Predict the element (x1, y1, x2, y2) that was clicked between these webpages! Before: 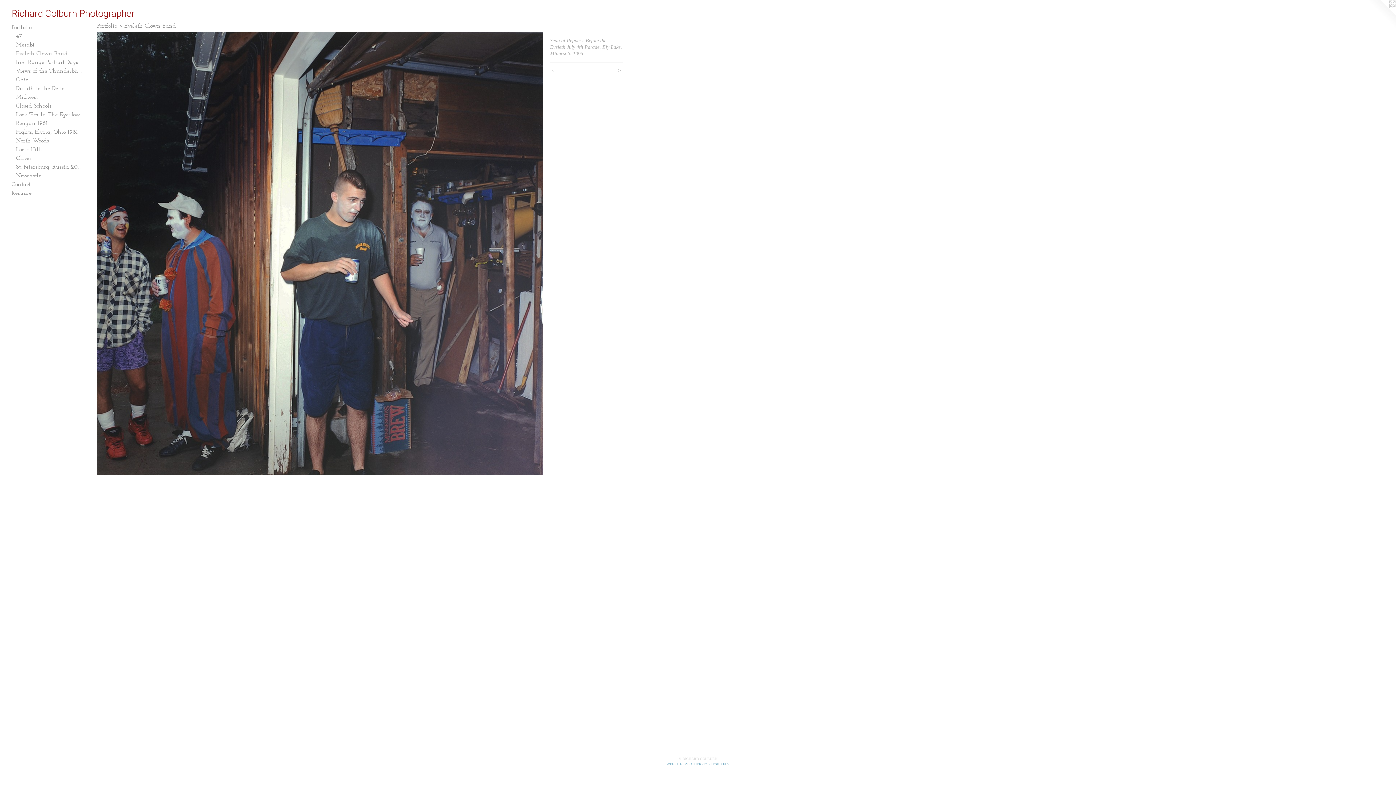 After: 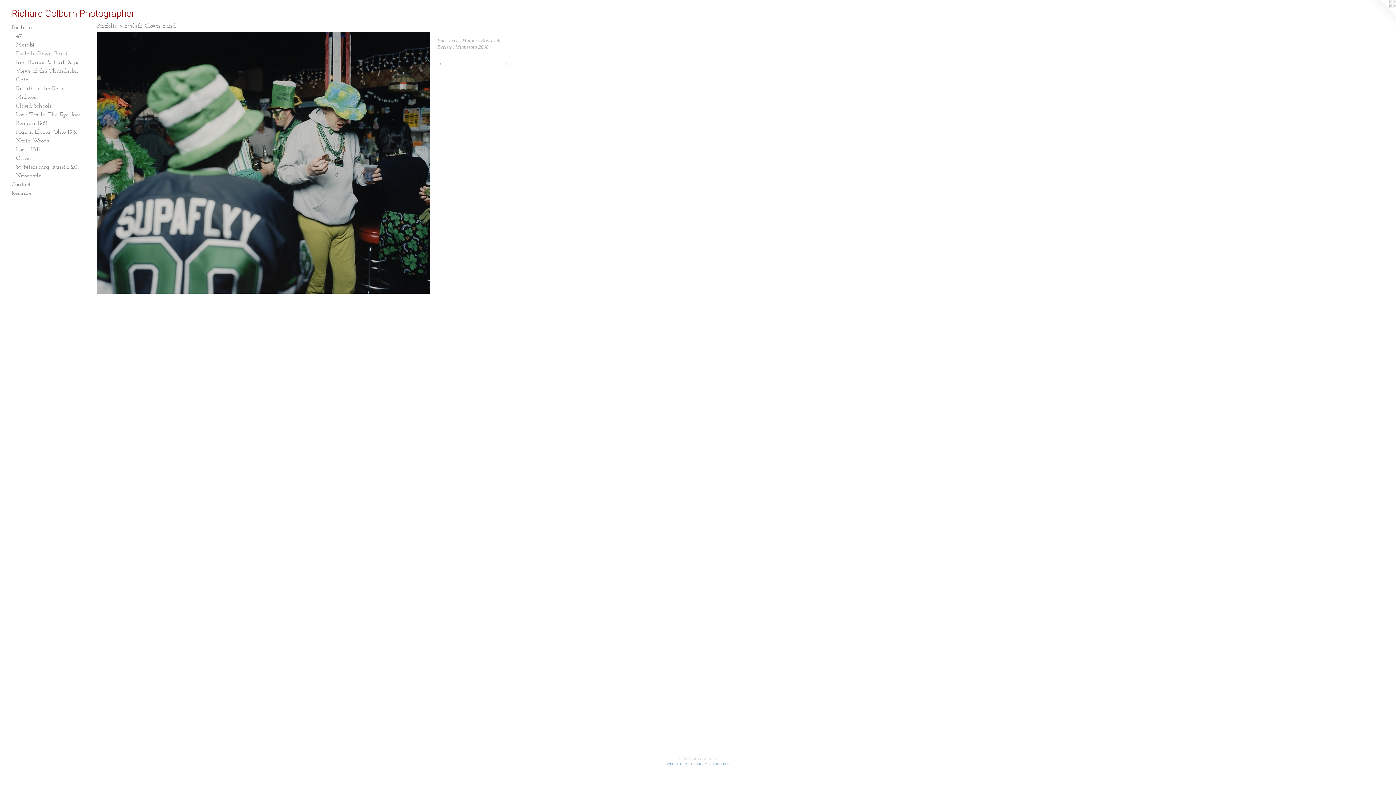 Action: bbox: (97, 32, 542, 475)